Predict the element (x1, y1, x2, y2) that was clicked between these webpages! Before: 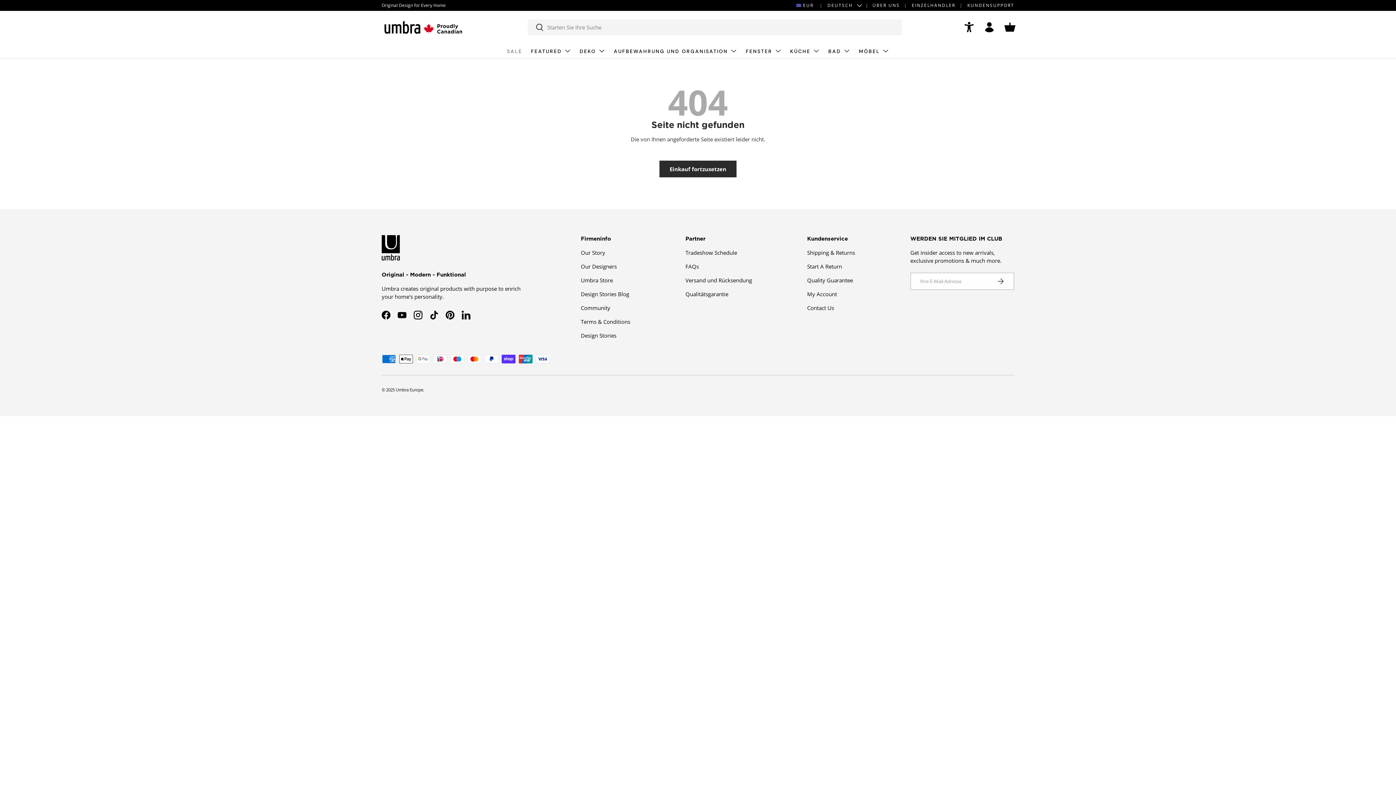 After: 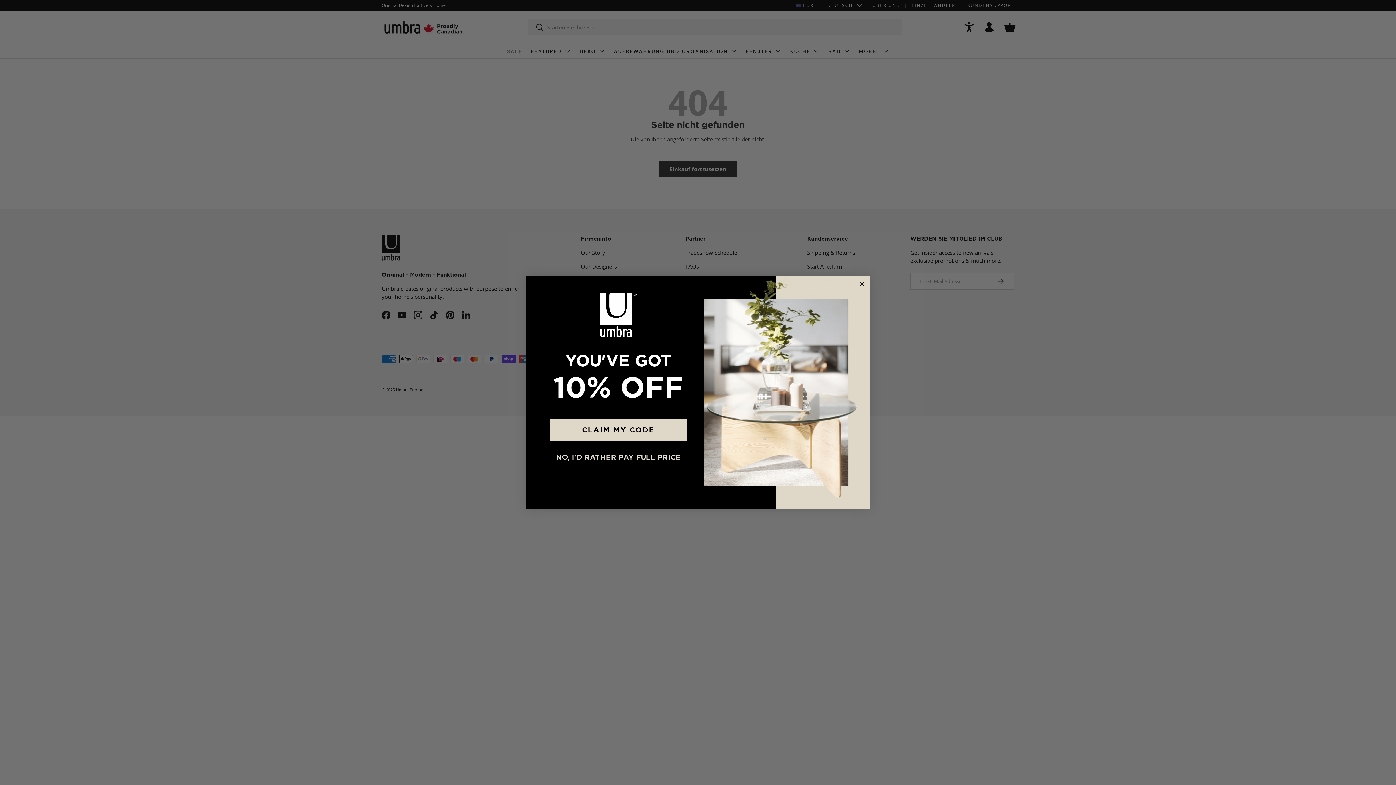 Action: bbox: (796, 2, 827, 8) label:  EUR 